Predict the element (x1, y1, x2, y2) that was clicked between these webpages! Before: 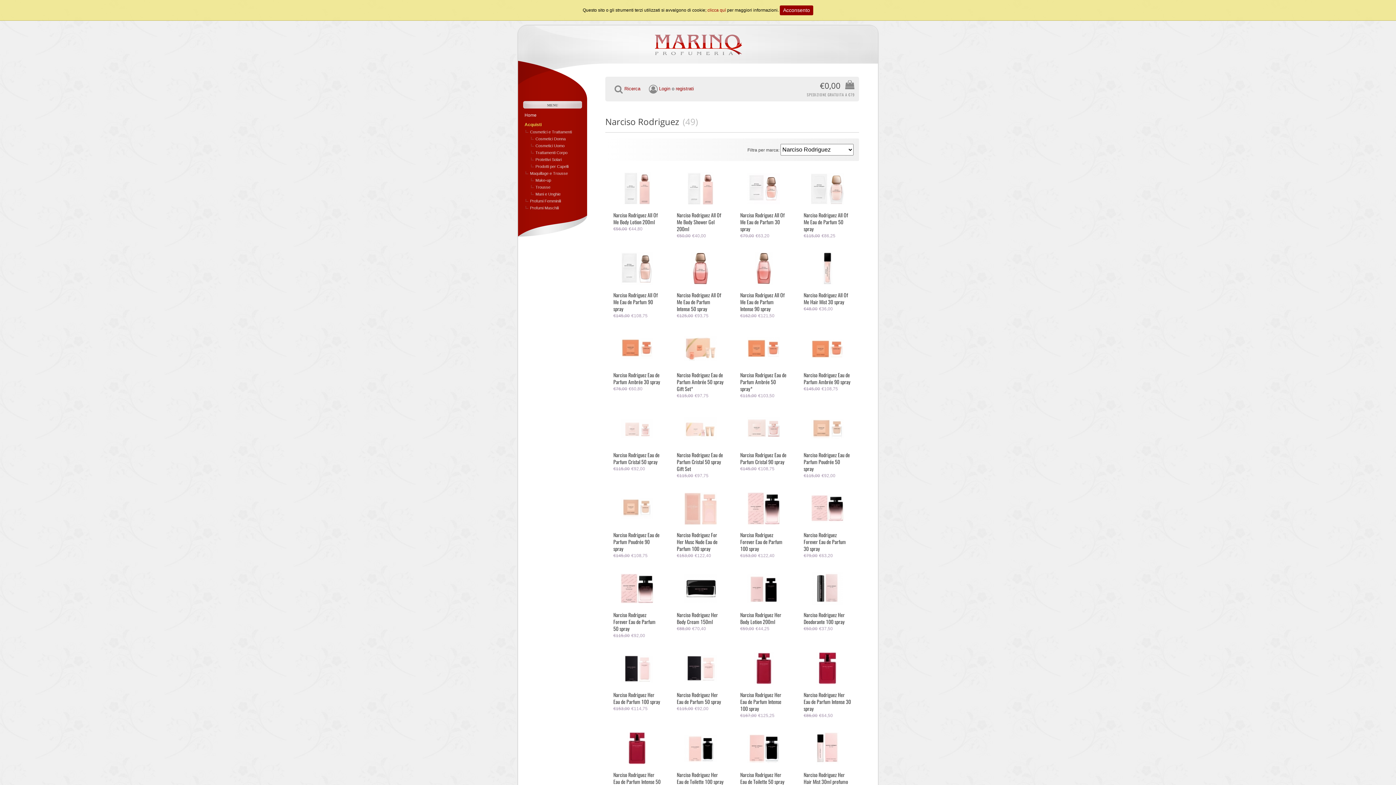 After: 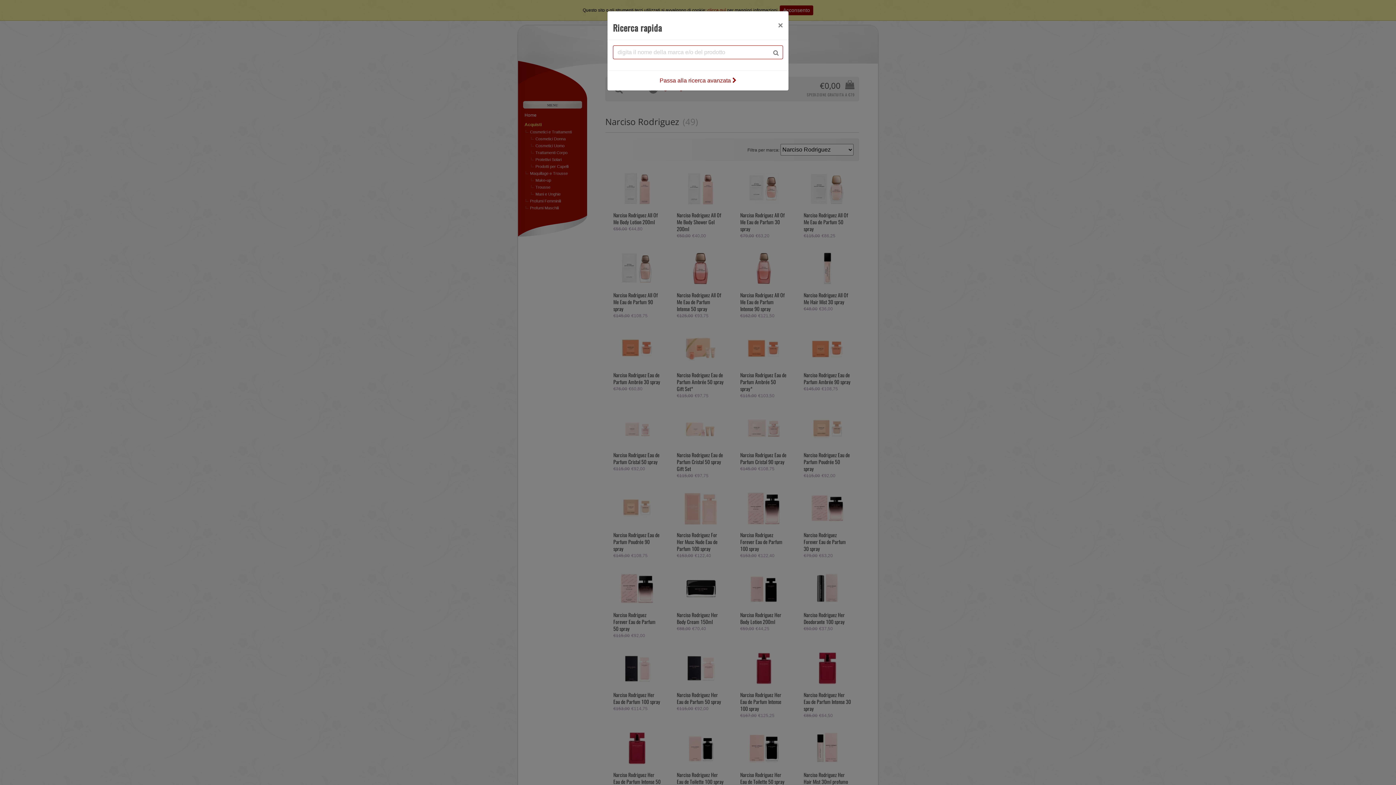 Action: label: Ricerca bbox: (624, 86, 640, 91)